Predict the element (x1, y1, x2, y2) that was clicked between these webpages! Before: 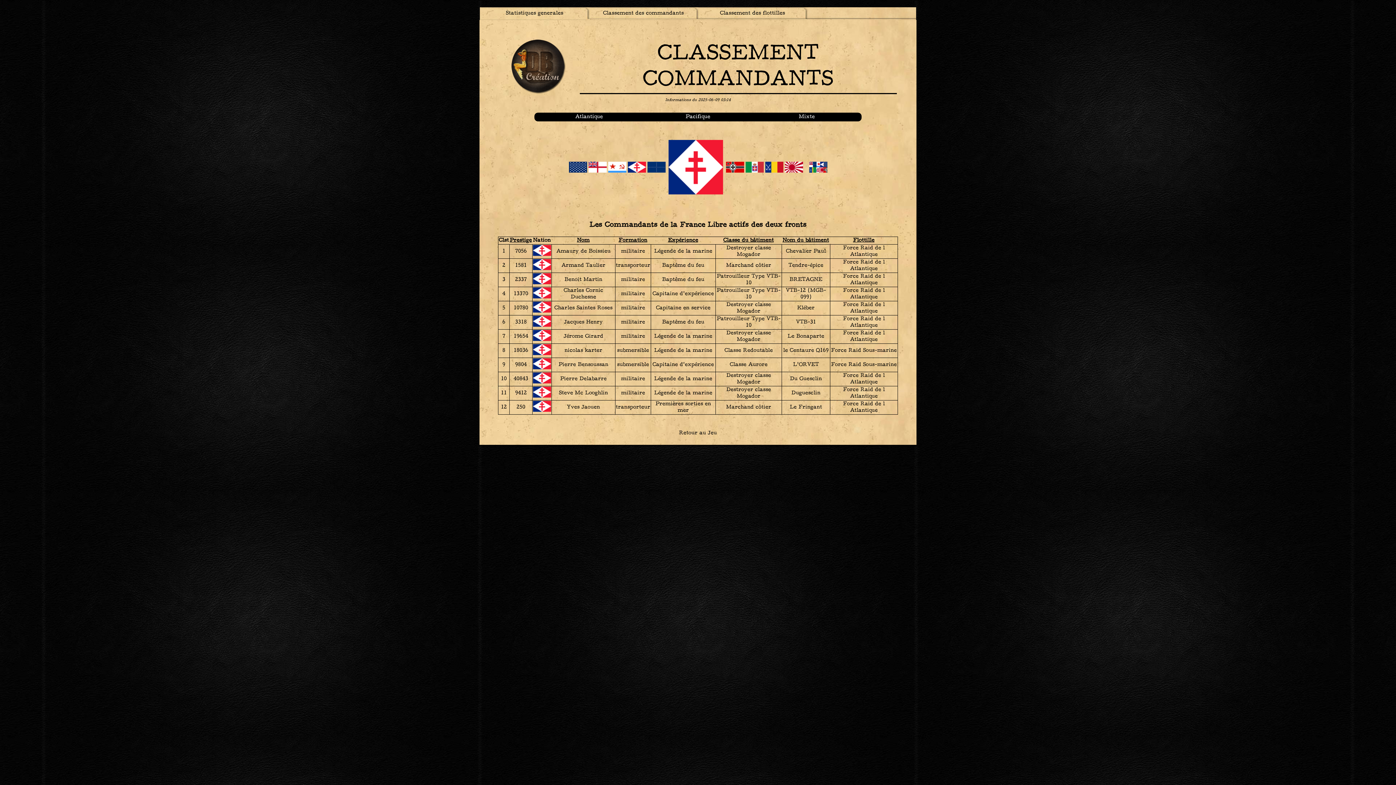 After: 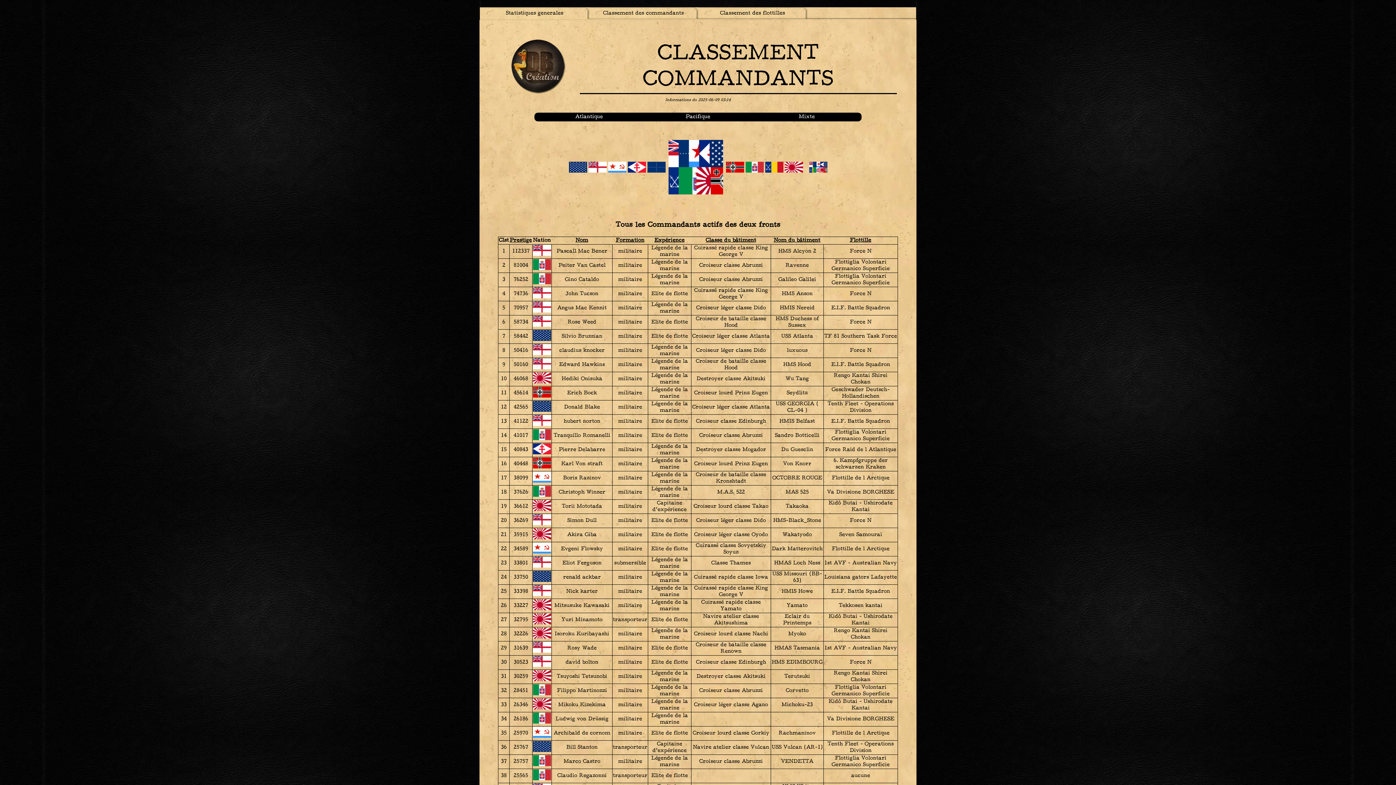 Action: bbox: (603, 10, 684, 16) label: Classement des commandants